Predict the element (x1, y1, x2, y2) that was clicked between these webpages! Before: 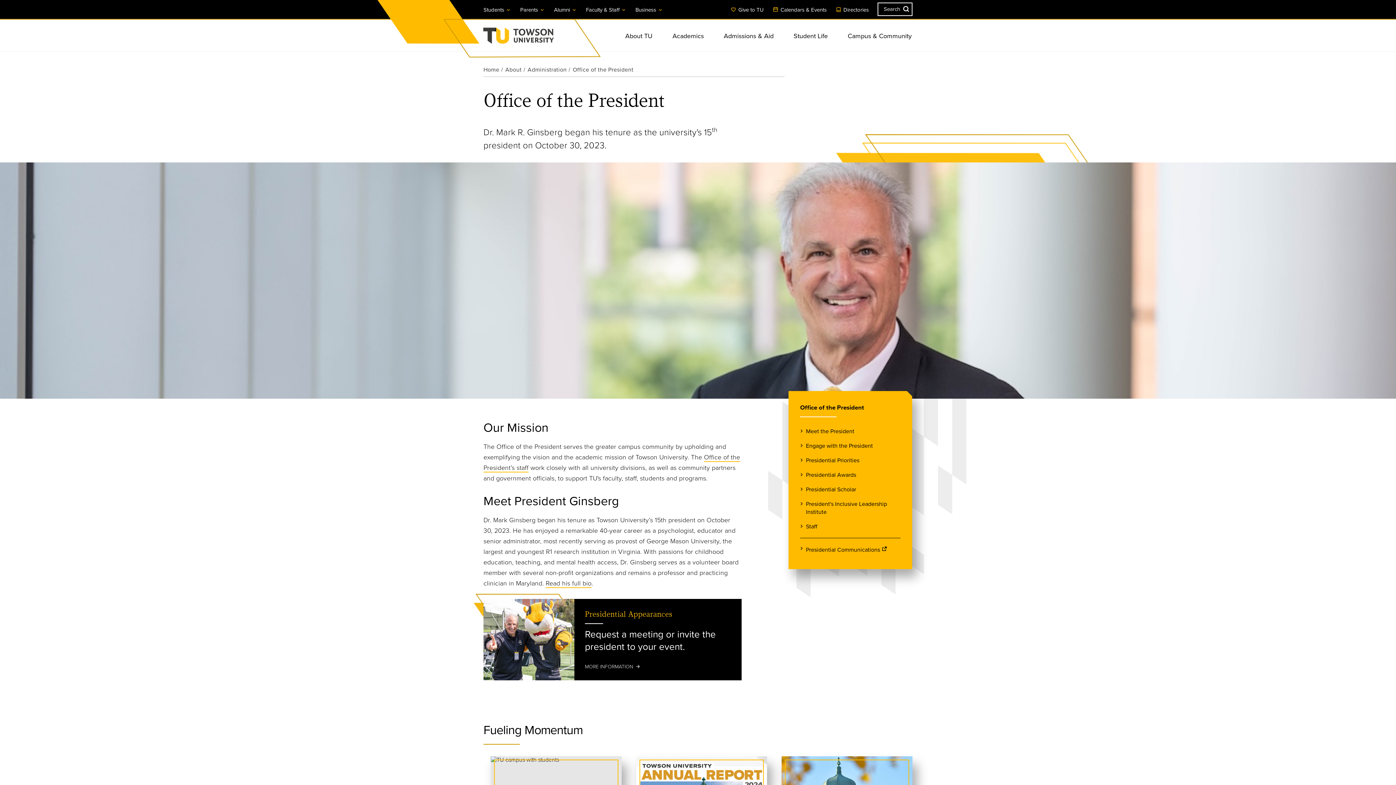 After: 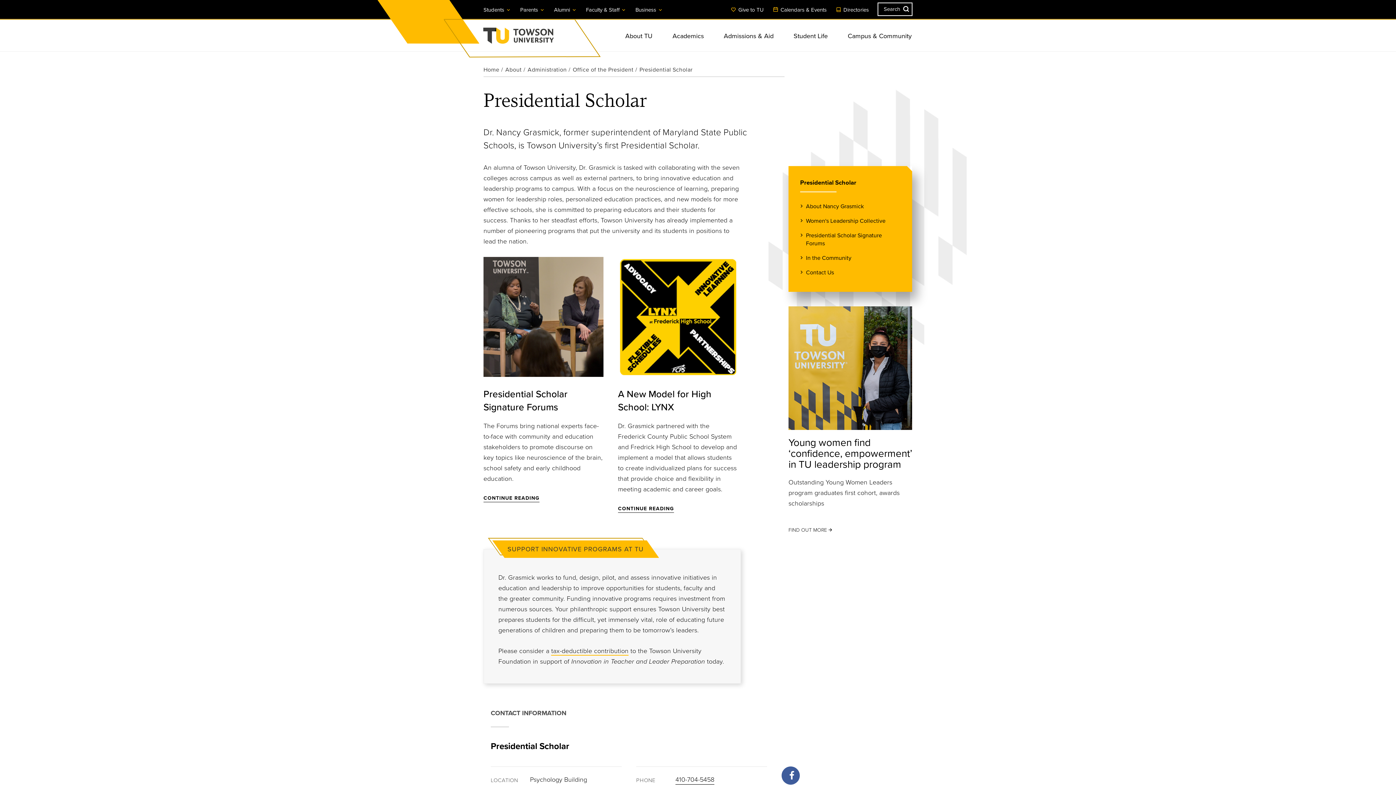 Action: bbox: (806, 485, 856, 494) label: Presidential Scholar